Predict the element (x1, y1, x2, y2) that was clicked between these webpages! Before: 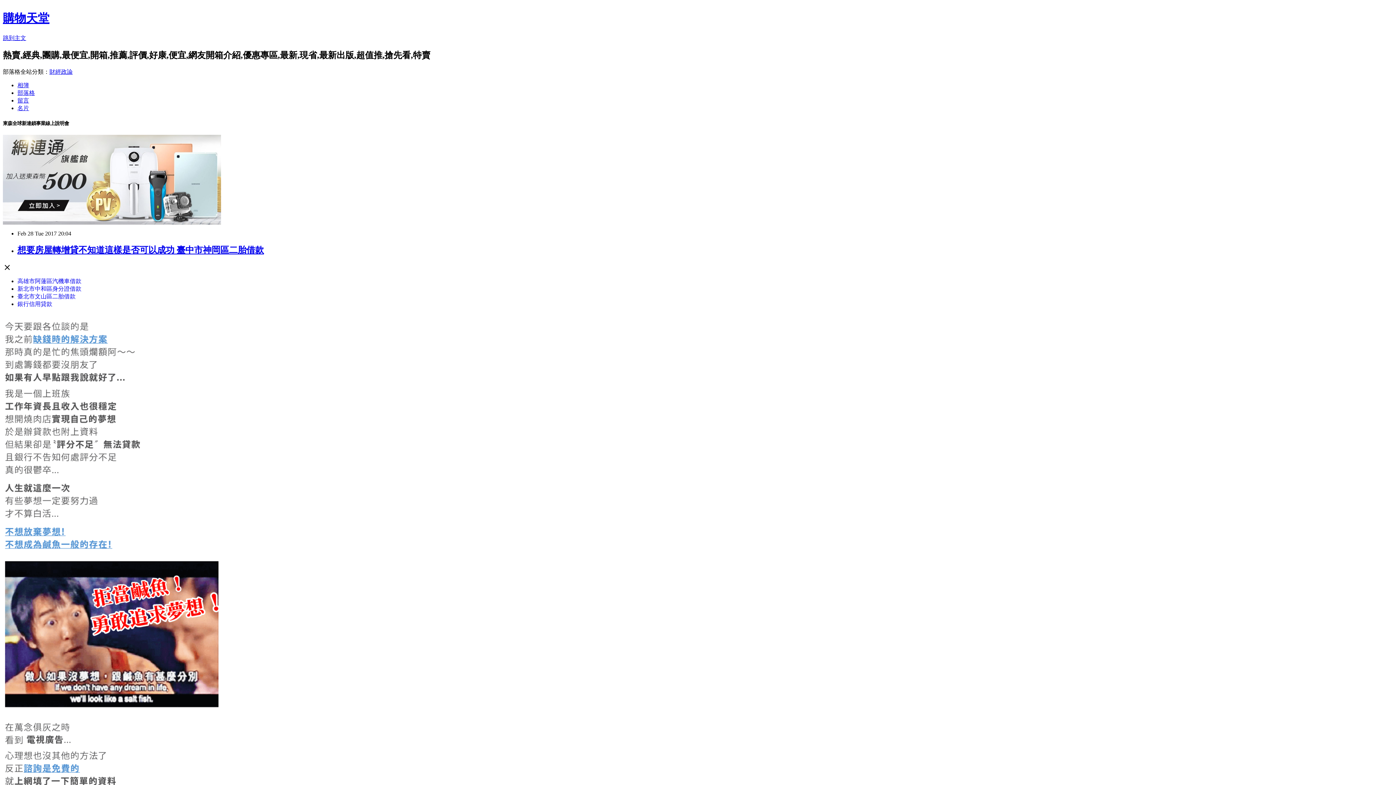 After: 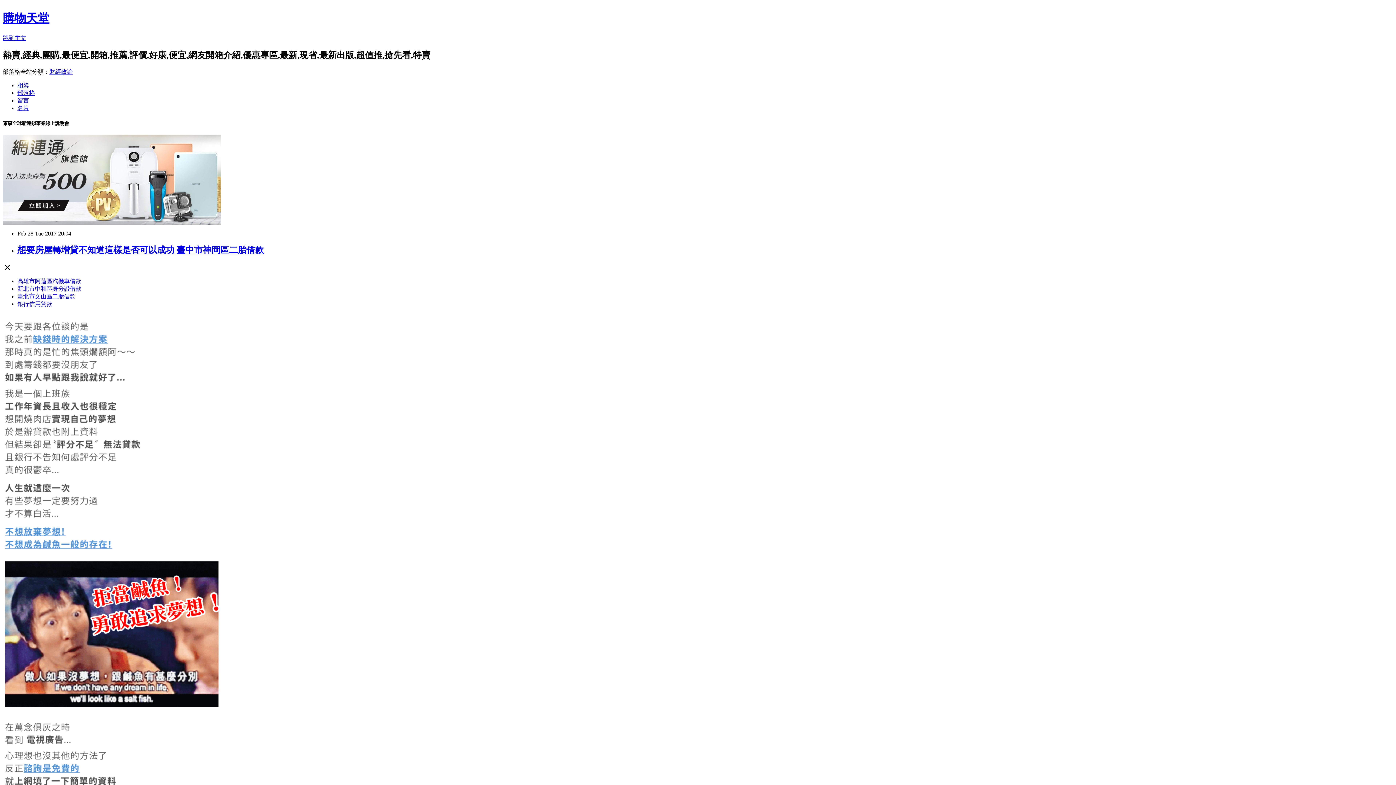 Action: label: 想要房屋轉增貸不知道這樣是否可以成功 臺中市神岡區二胎借款 bbox: (17, 245, 264, 254)